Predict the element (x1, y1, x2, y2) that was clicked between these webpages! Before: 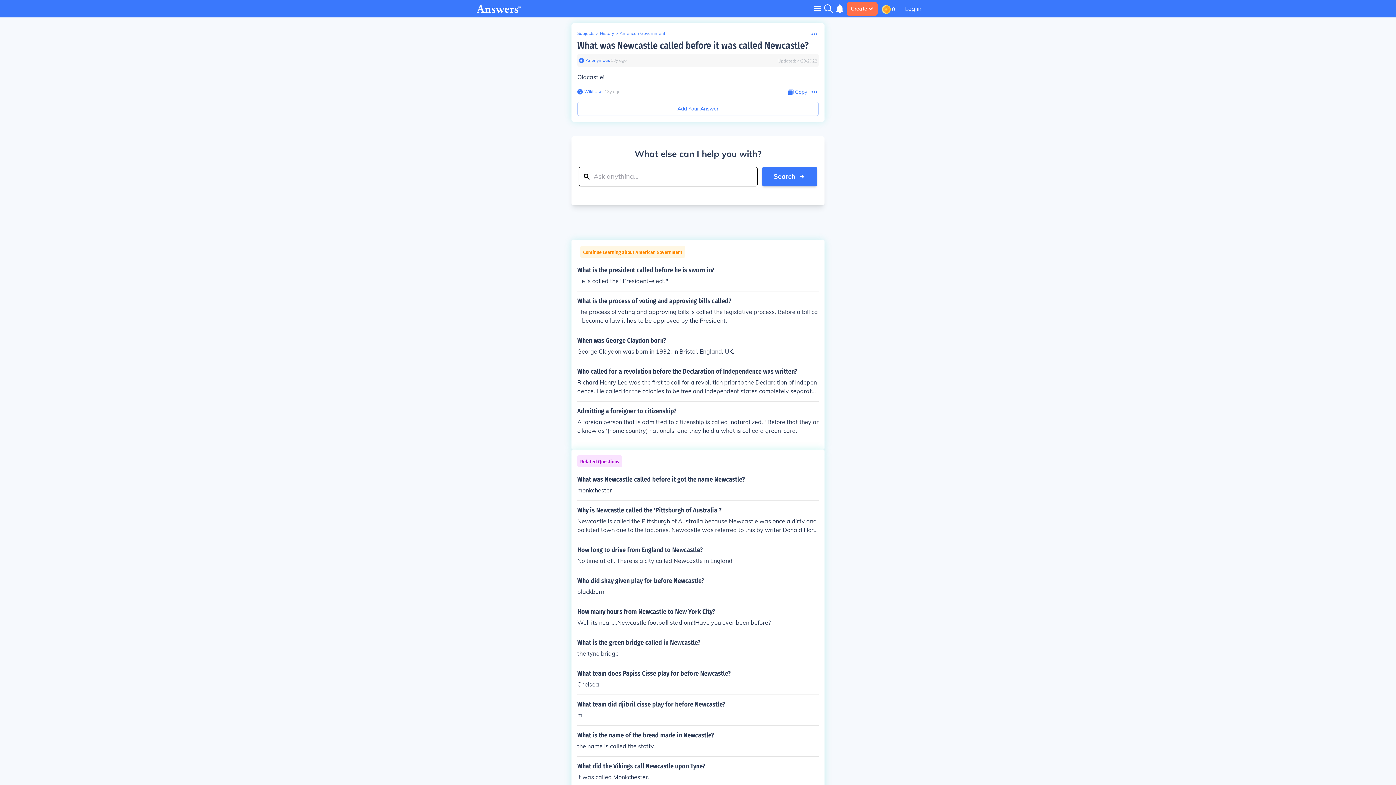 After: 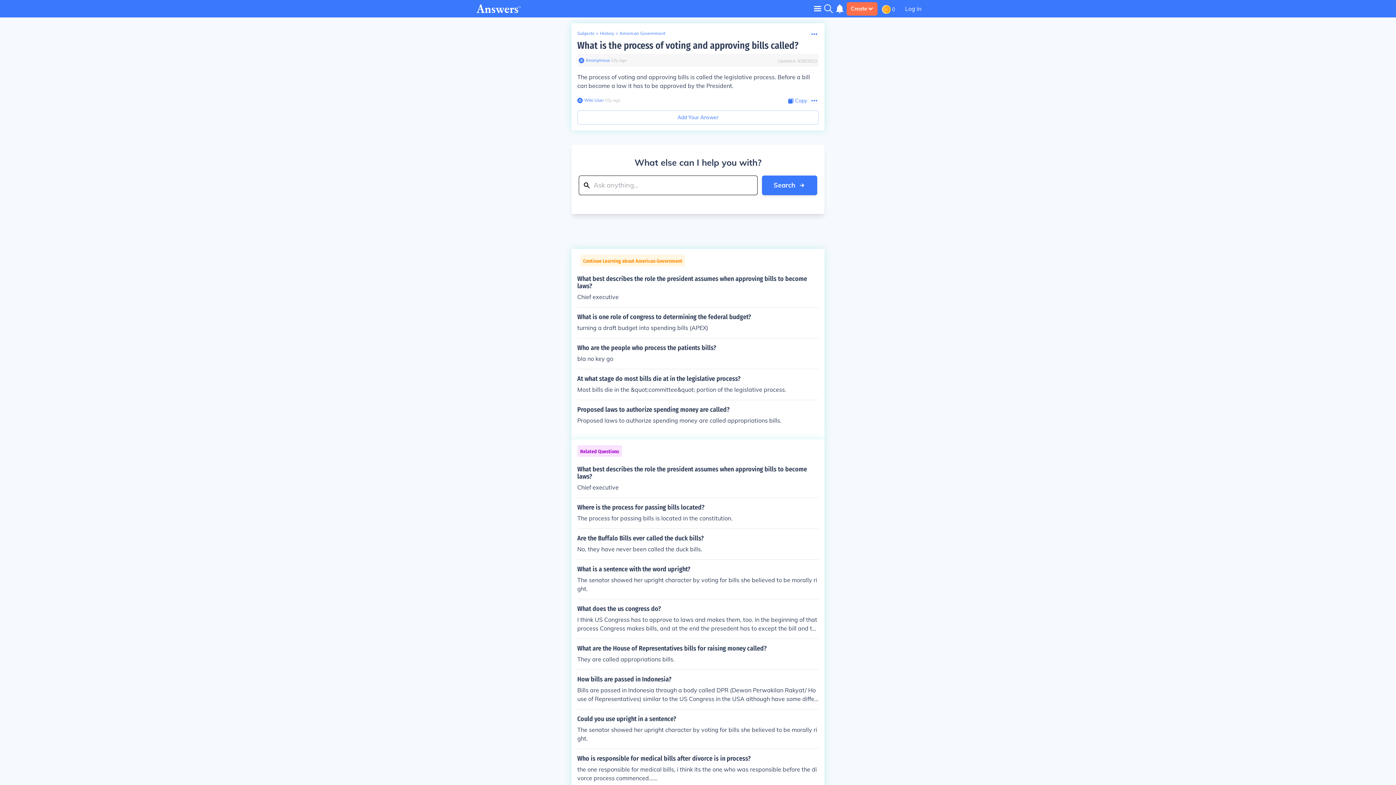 Action: bbox: (577, 297, 818, 325) label: What is the process of voting and approving bills called?

The process of voting and approving bills is called the legislative process. Before a bill can become a law it has to be approved by the President.